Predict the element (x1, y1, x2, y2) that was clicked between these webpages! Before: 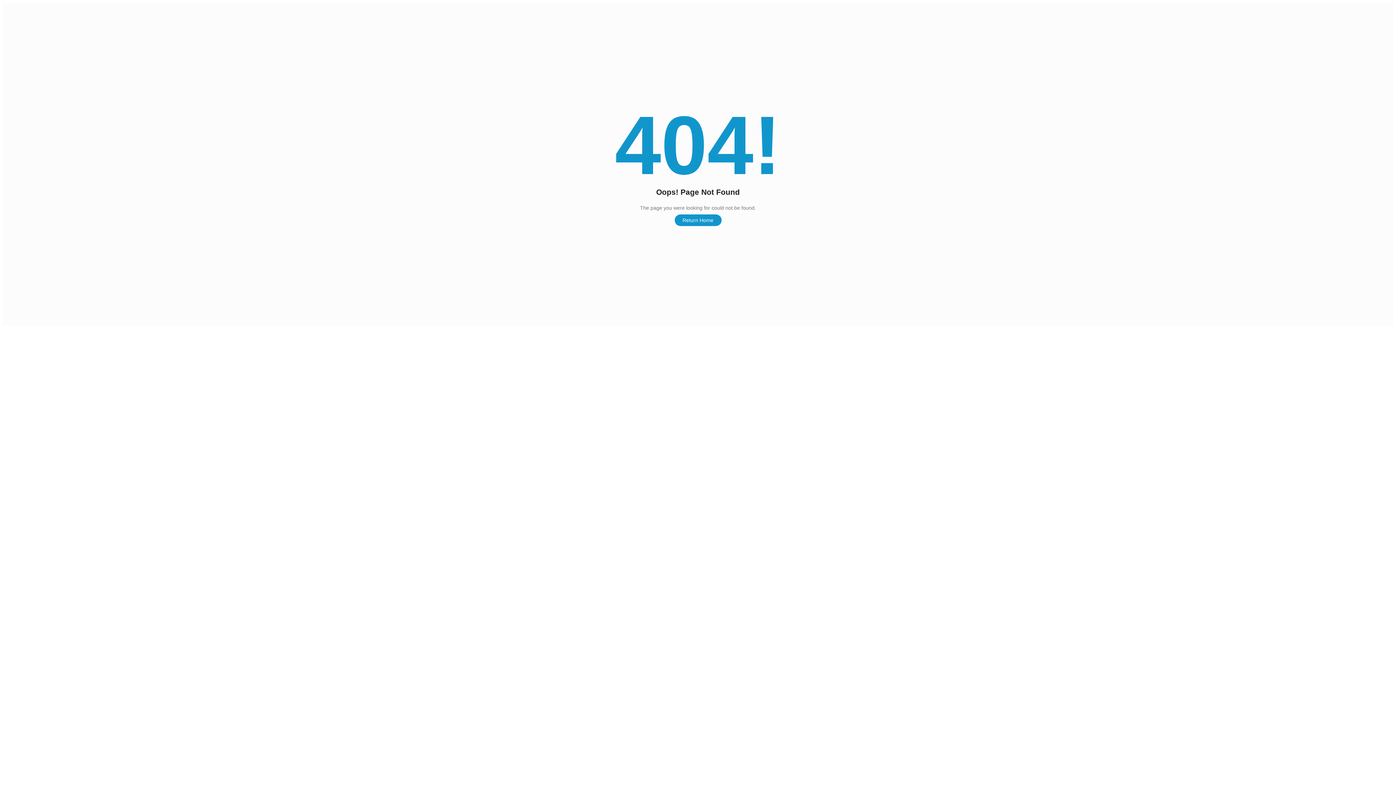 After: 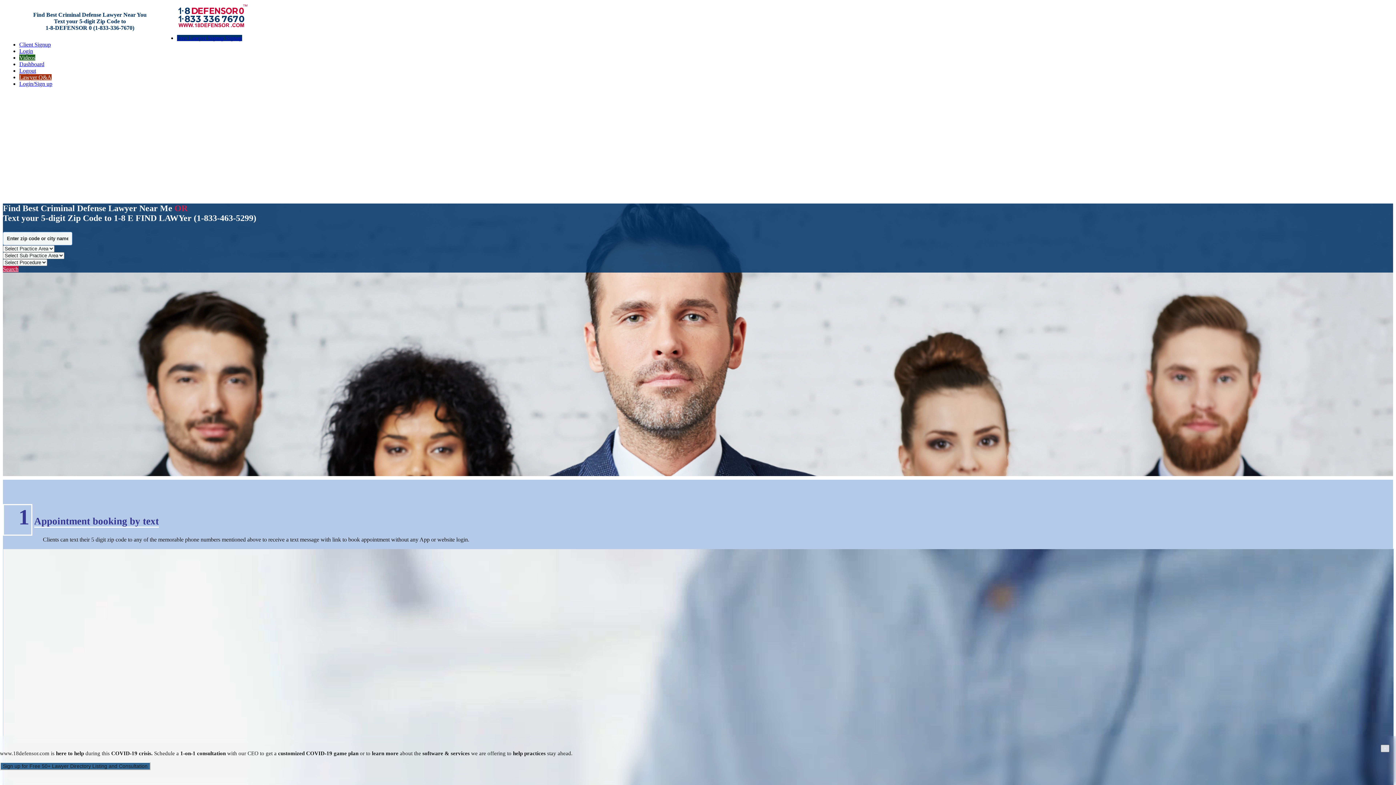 Action: label: Return Home bbox: (674, 214, 721, 226)